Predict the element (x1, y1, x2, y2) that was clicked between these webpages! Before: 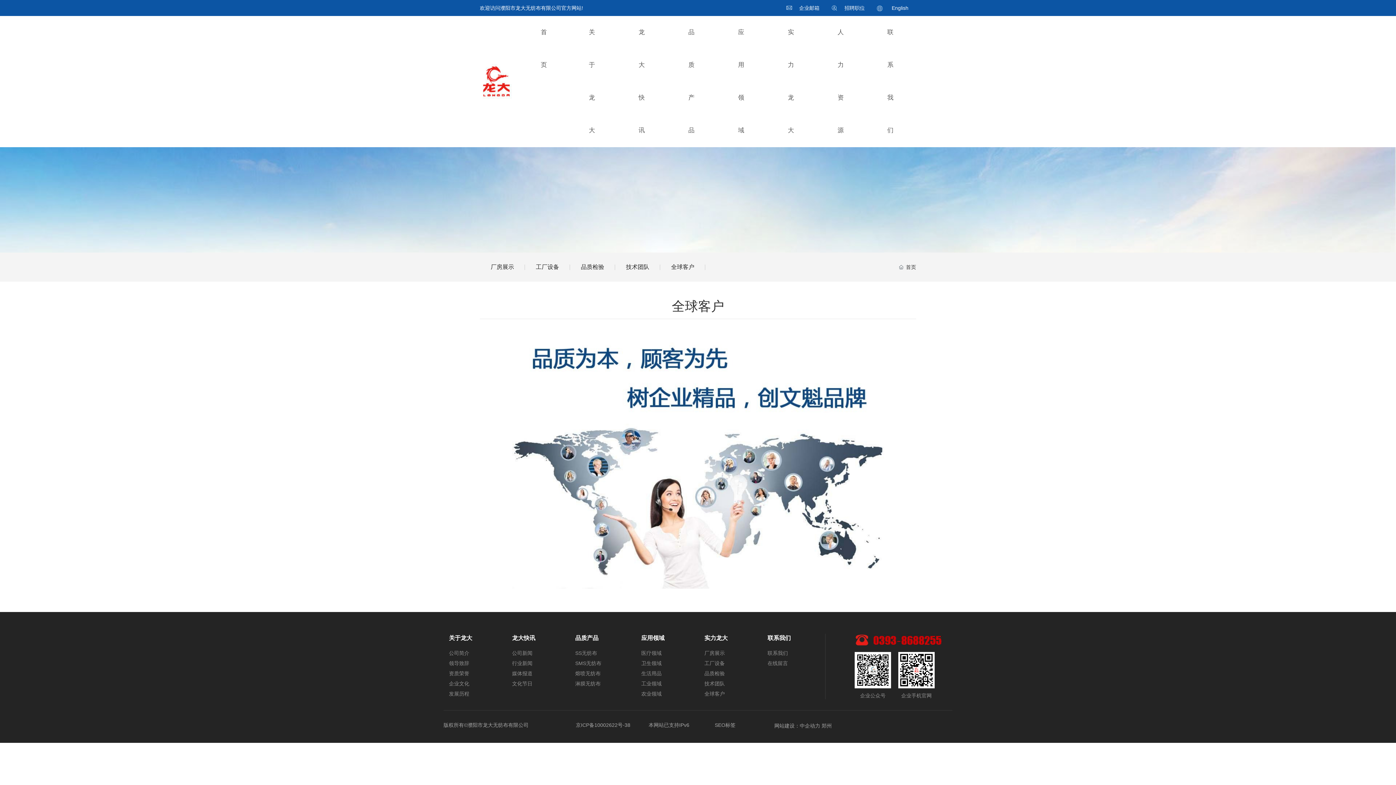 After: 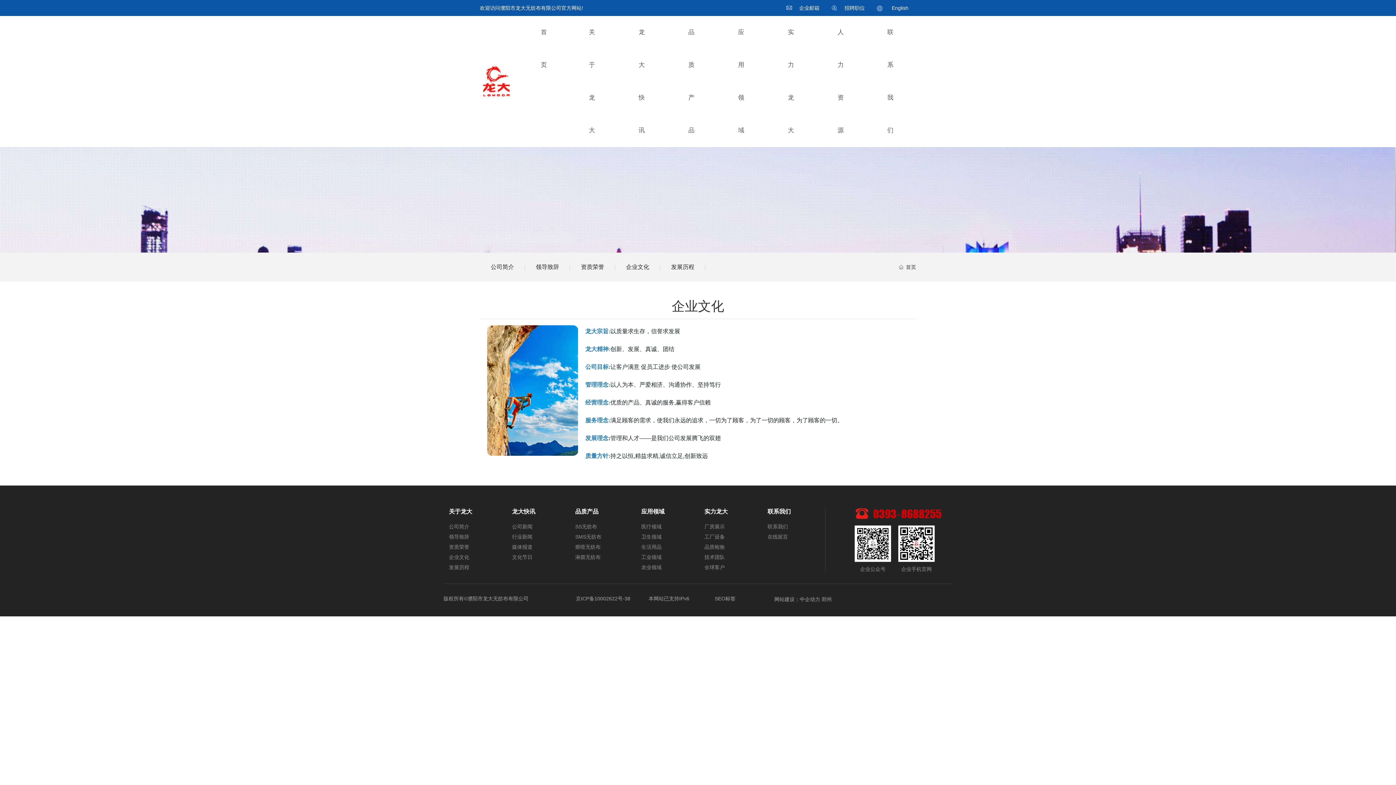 Action: bbox: (449, 678, 501, 689) label: 企业文化